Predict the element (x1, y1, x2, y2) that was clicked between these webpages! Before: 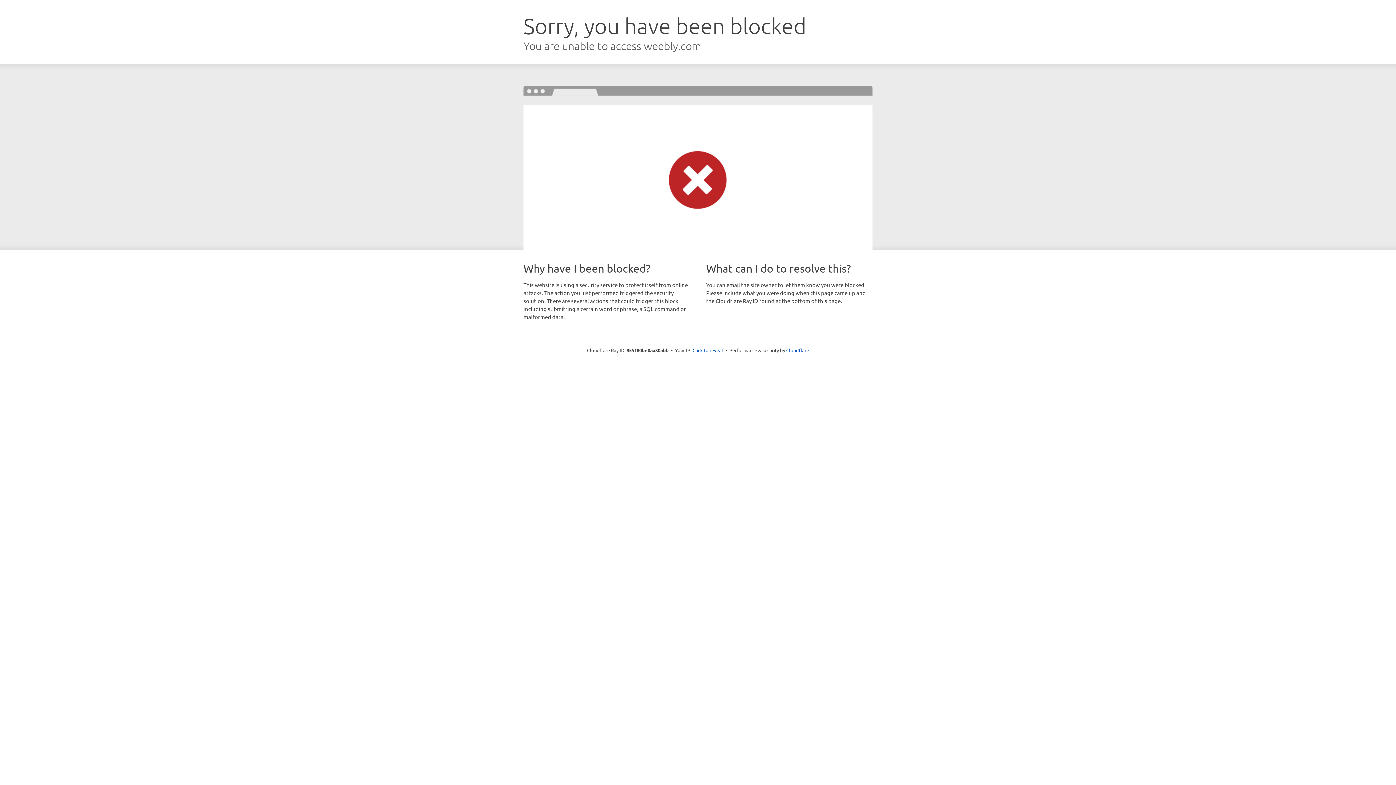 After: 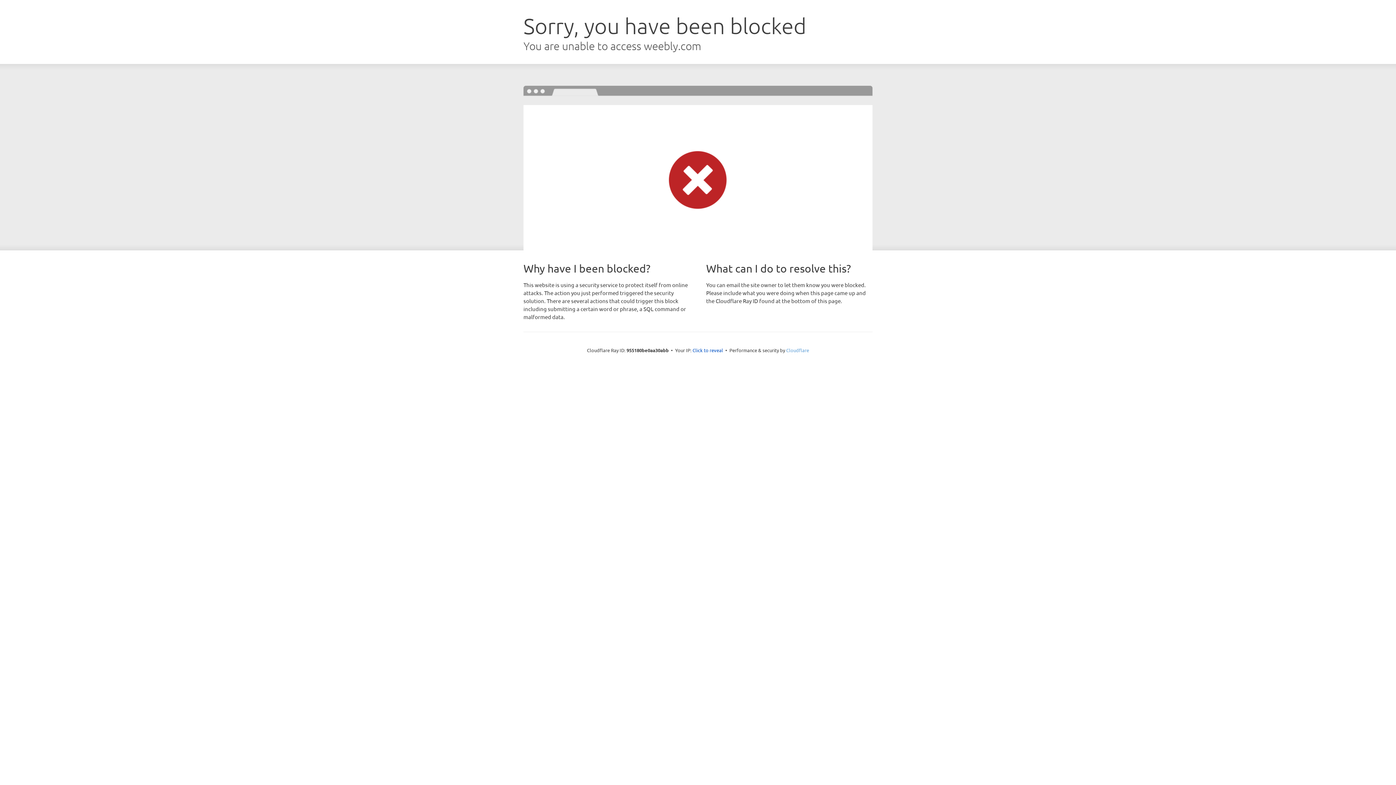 Action: bbox: (786, 347, 809, 353) label: Cloudflare